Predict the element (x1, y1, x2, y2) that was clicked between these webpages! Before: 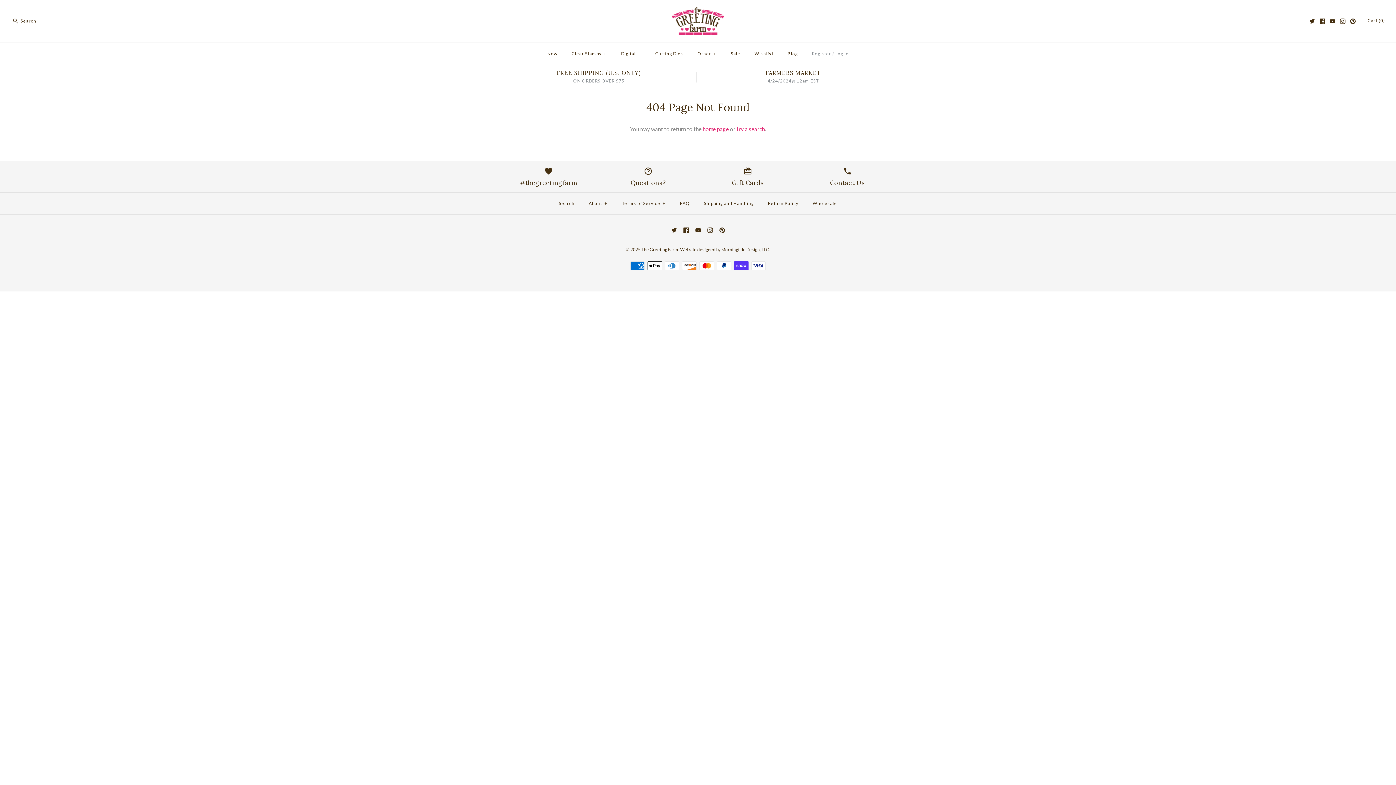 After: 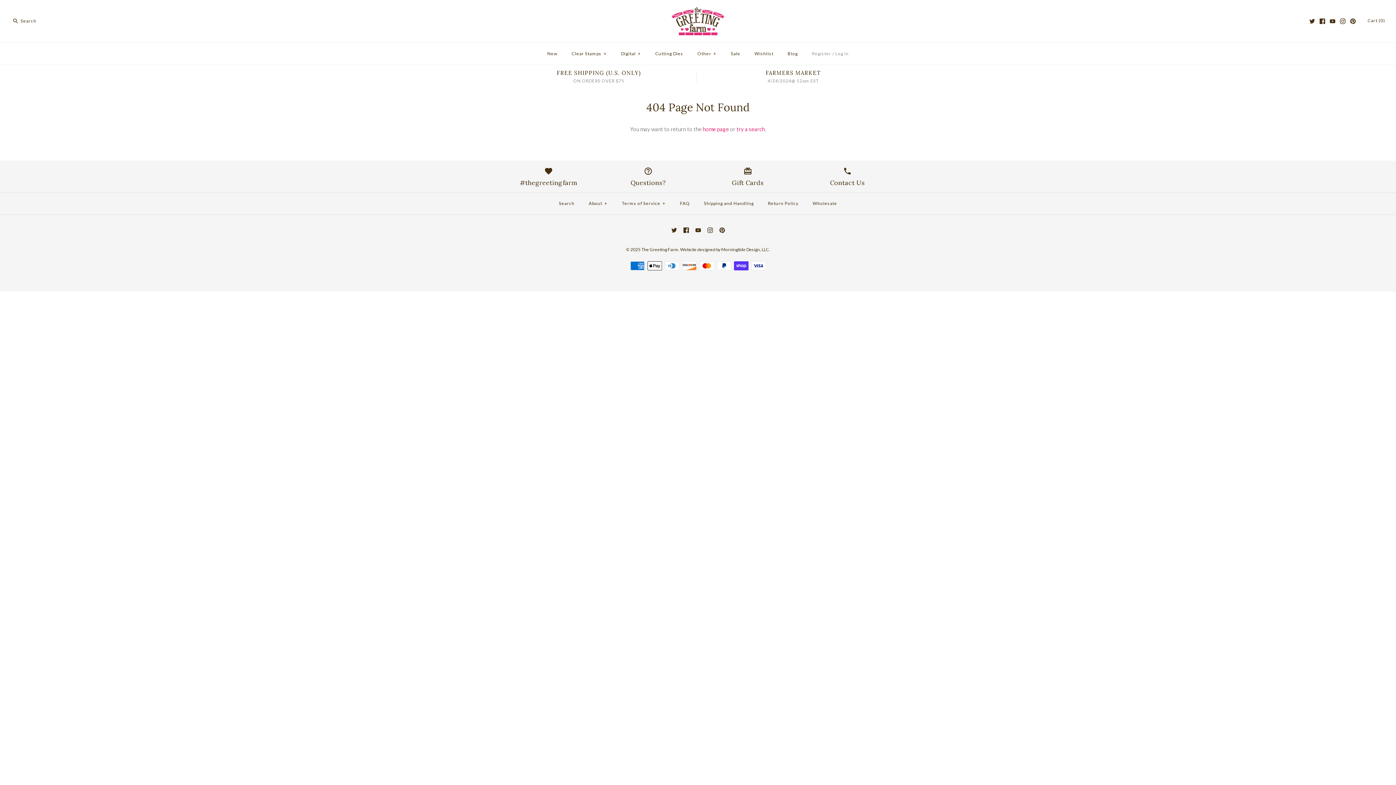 Action: bbox: (1309, 18, 1315, 23)